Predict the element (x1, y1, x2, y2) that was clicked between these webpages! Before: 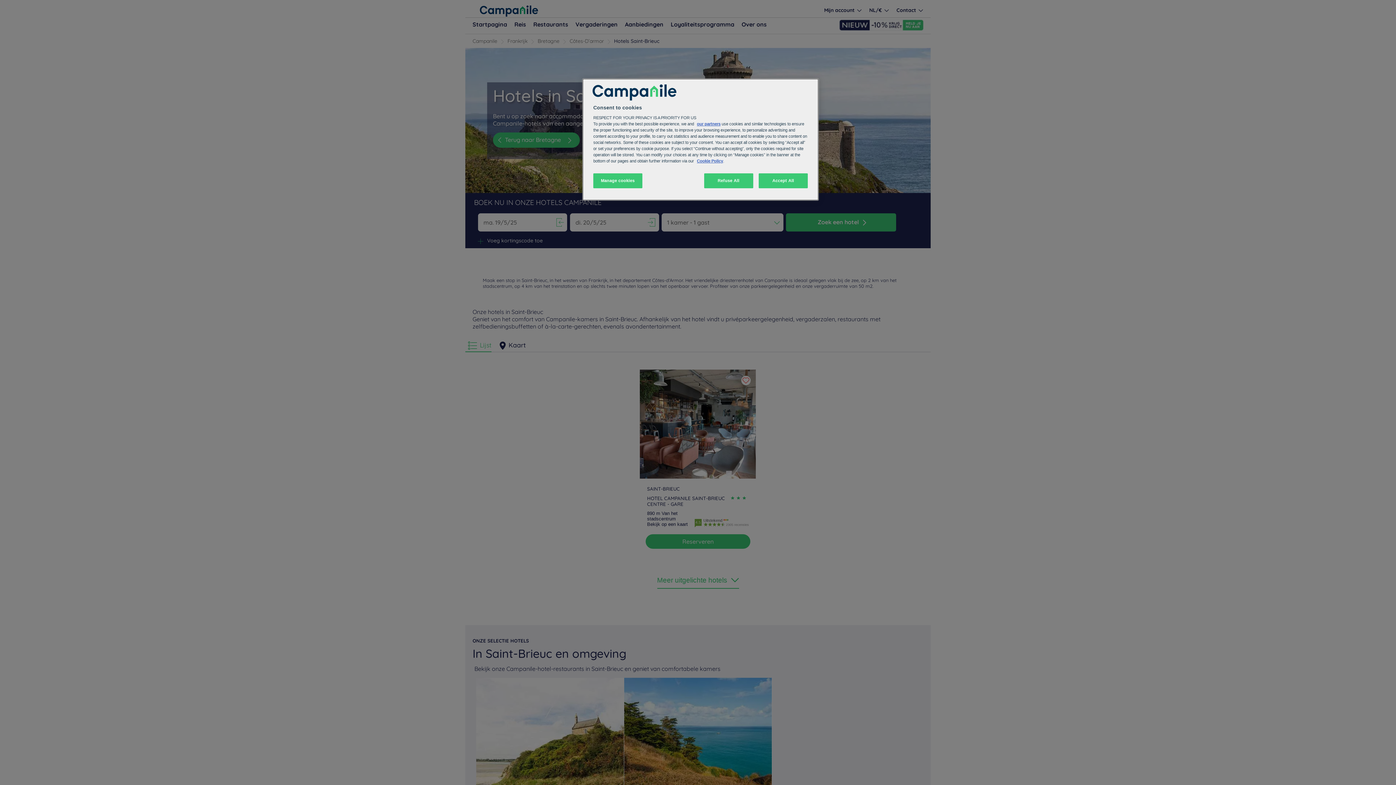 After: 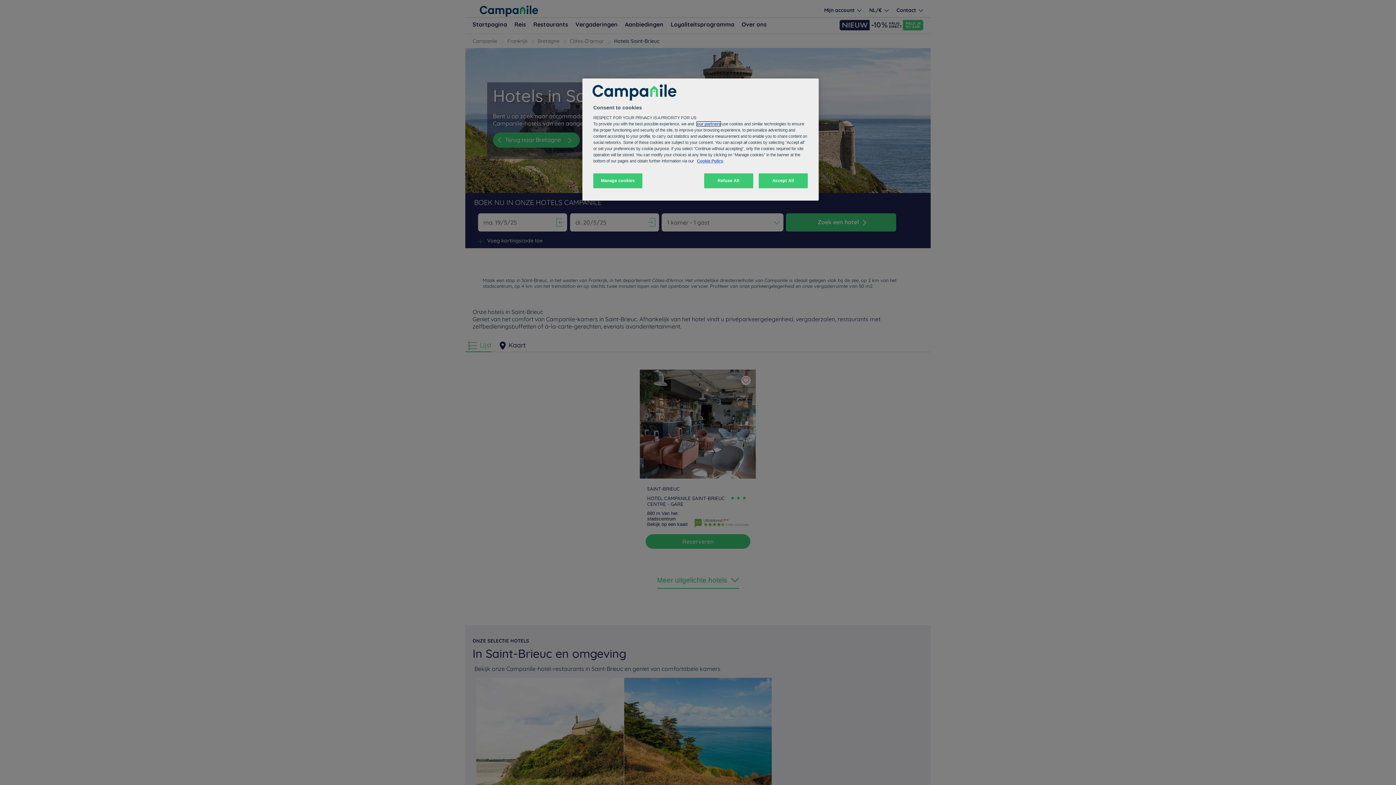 Action: label: our partners bbox: (697, 121, 720, 126)